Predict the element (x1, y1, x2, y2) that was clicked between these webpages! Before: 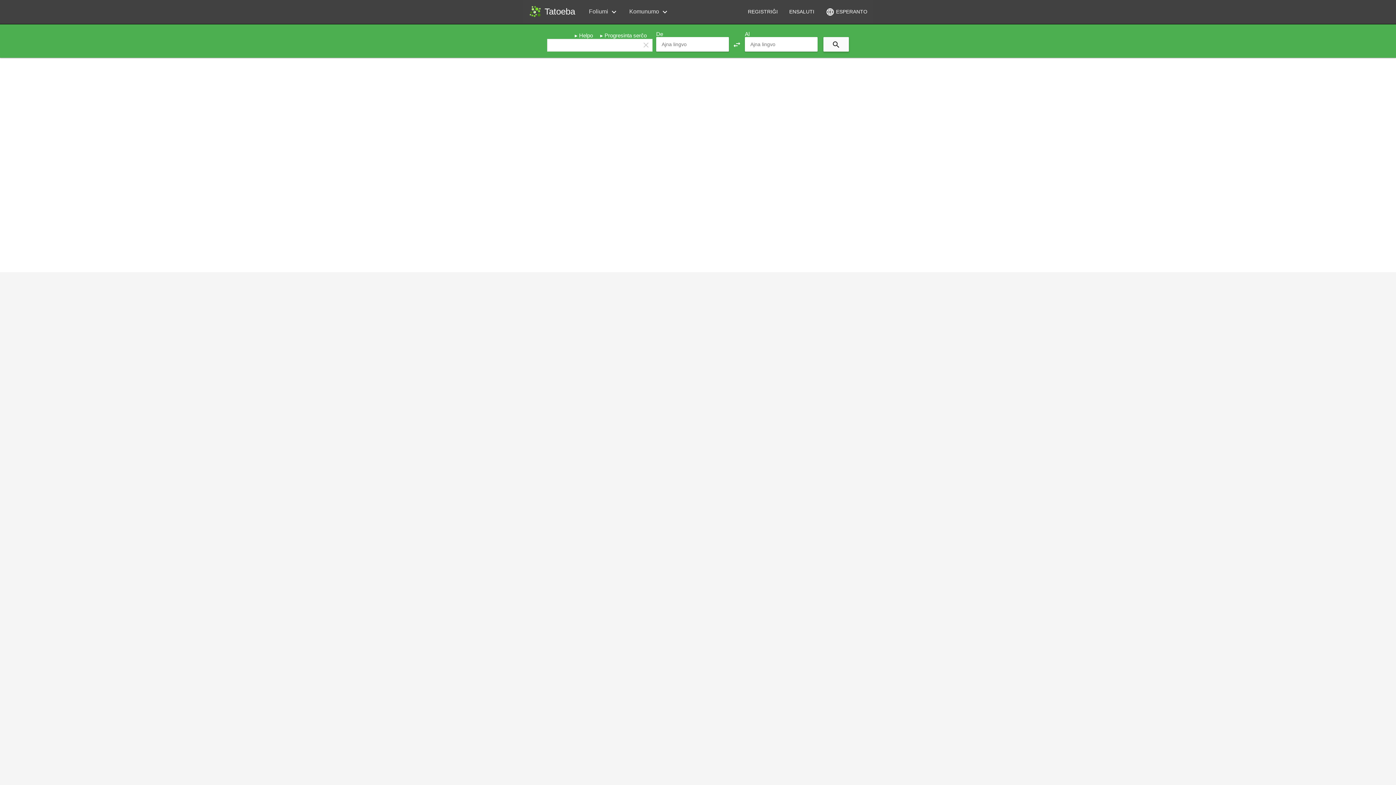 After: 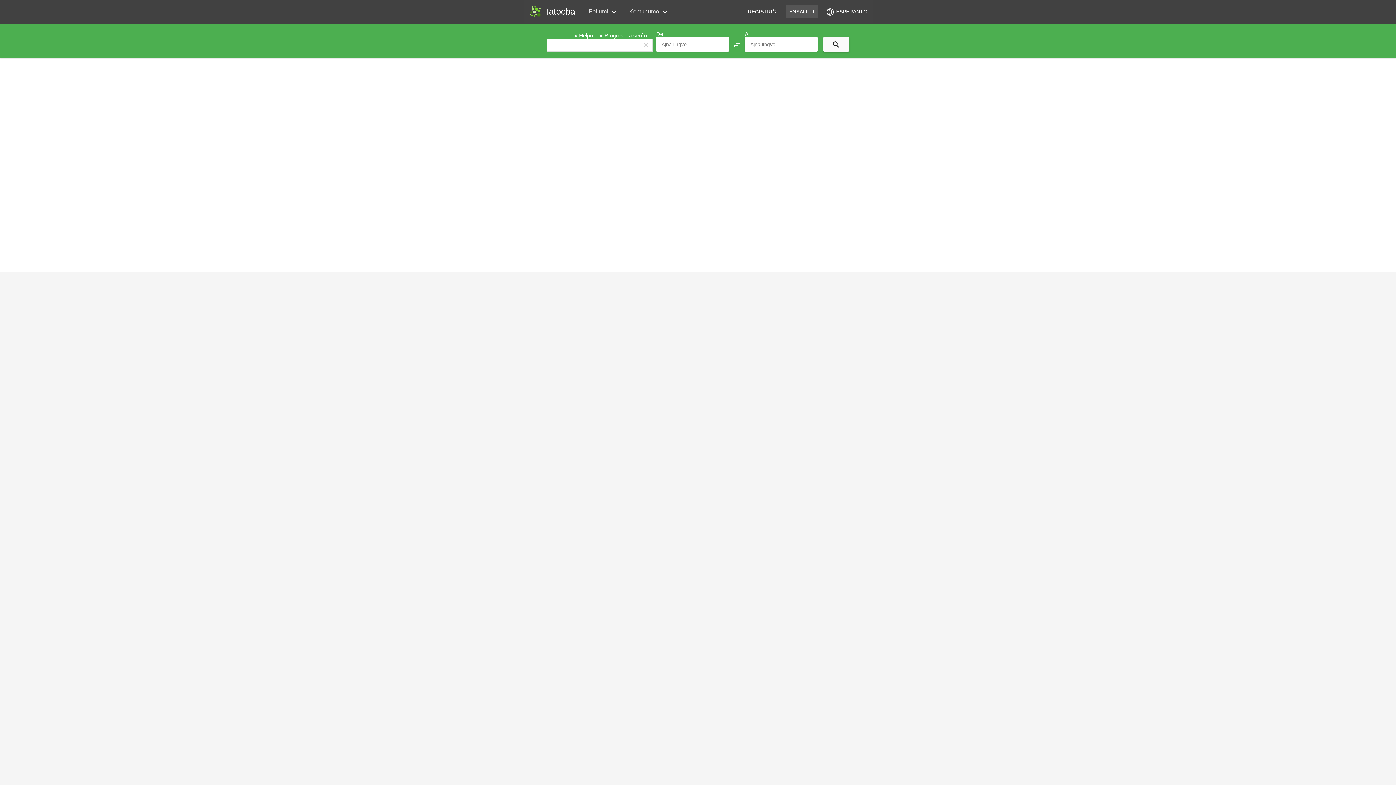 Action: label: ENSALUTI bbox: (786, 5, 818, 18)